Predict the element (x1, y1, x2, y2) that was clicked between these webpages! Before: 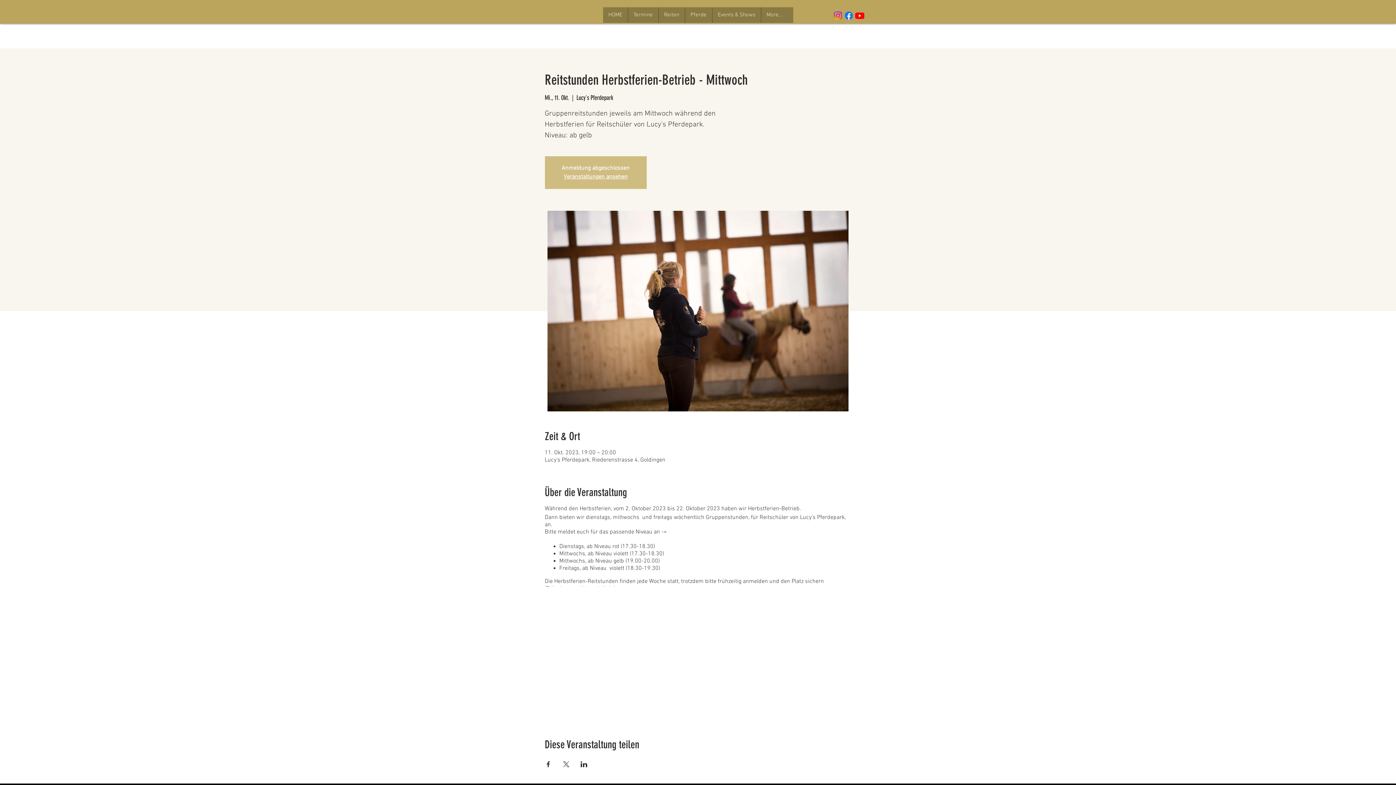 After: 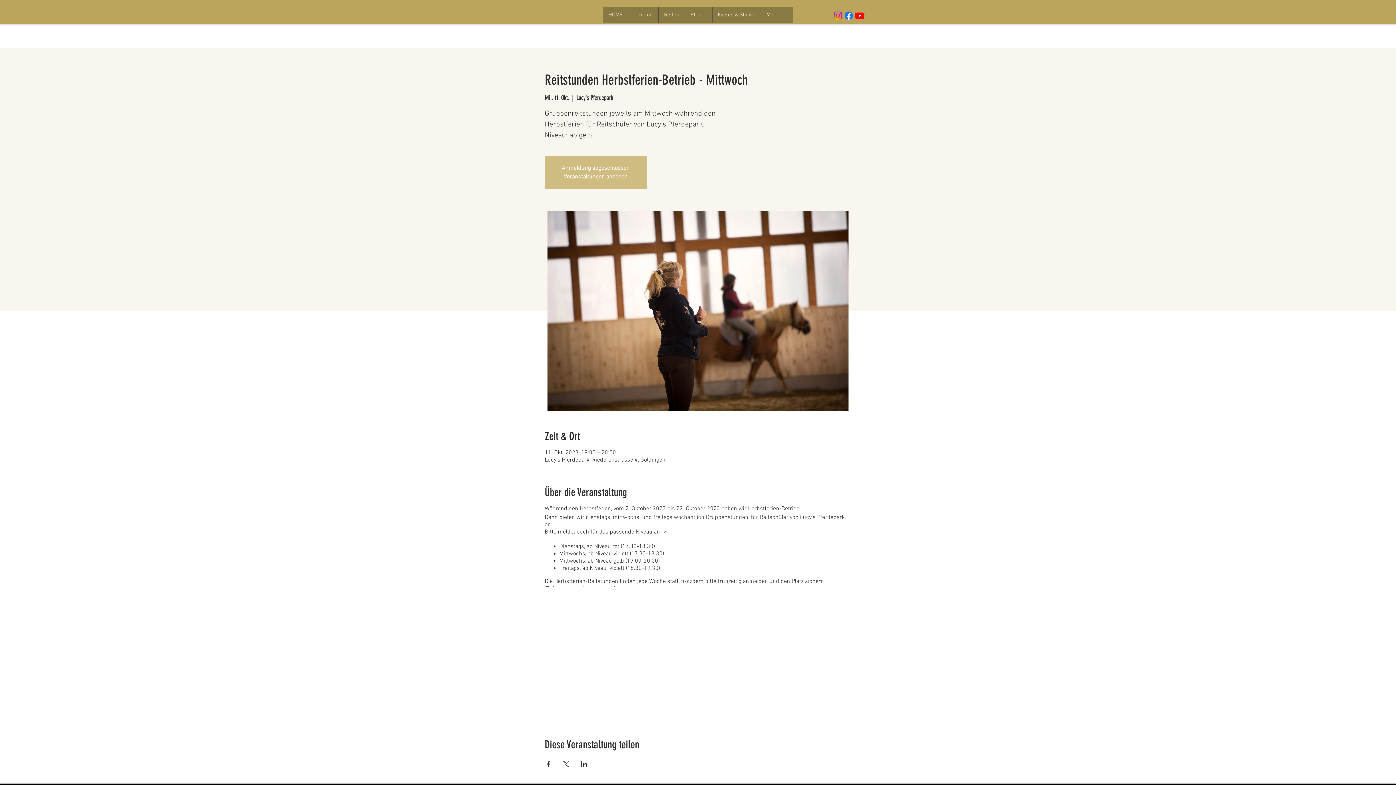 Action: bbox: (843, 10, 854, 21) label: Facebook